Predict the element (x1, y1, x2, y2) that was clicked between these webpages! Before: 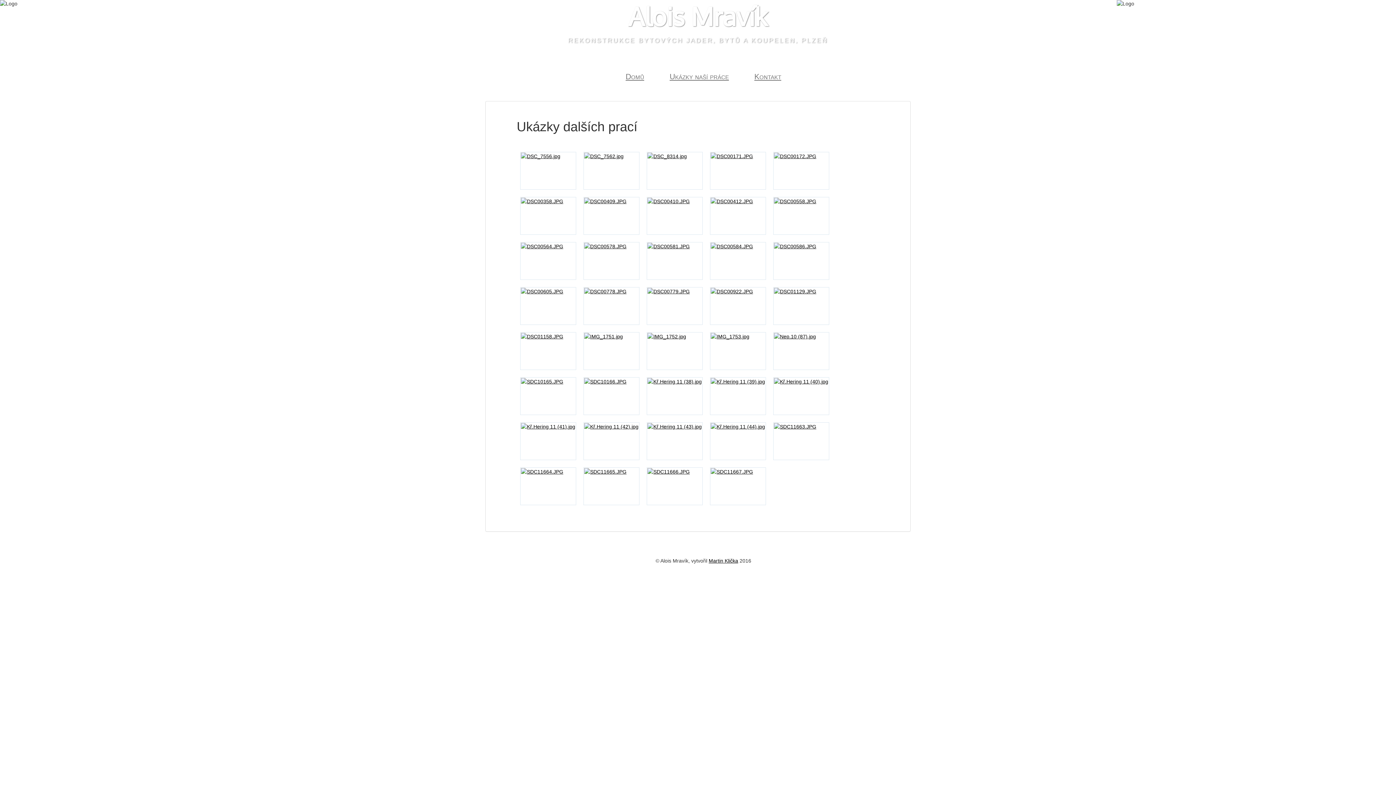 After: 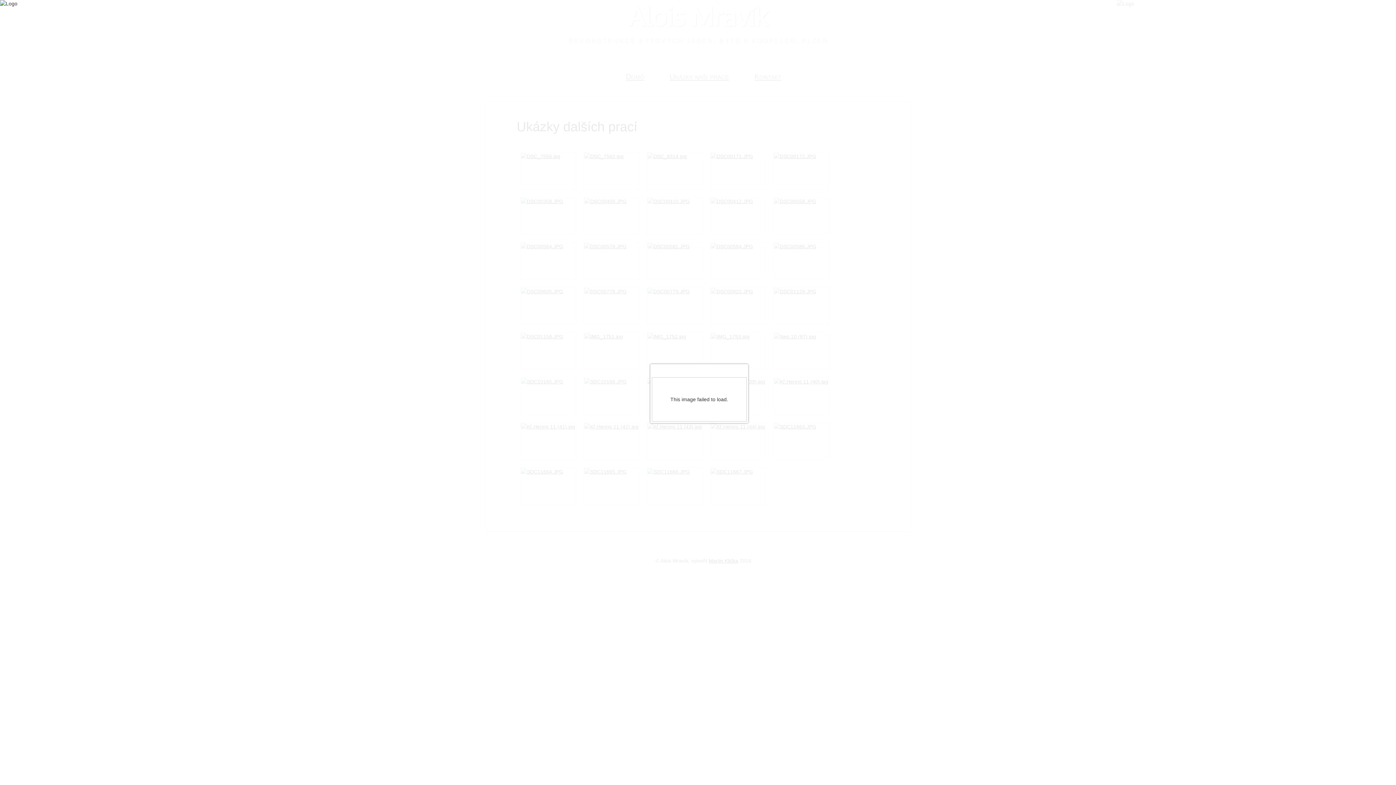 Action: bbox: (773, 422, 829, 460)